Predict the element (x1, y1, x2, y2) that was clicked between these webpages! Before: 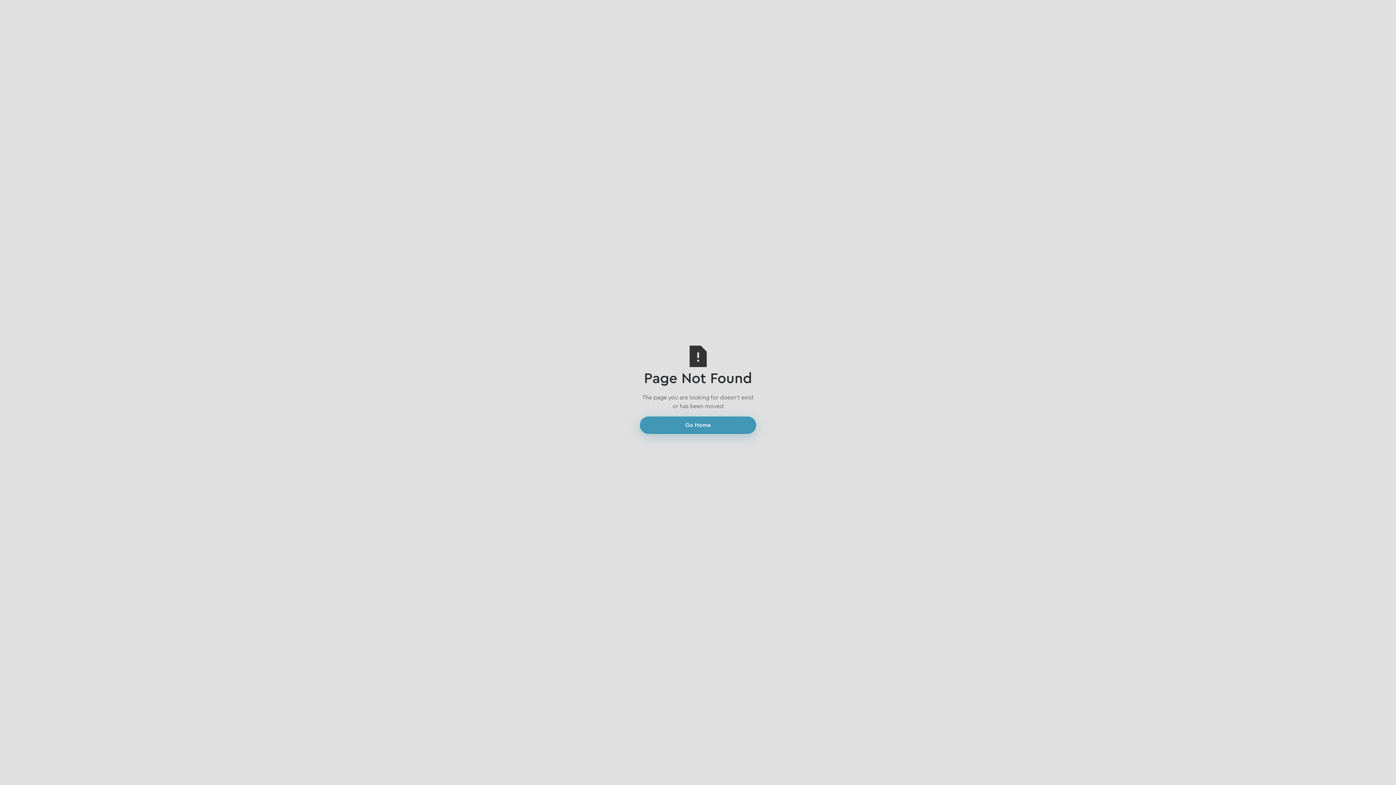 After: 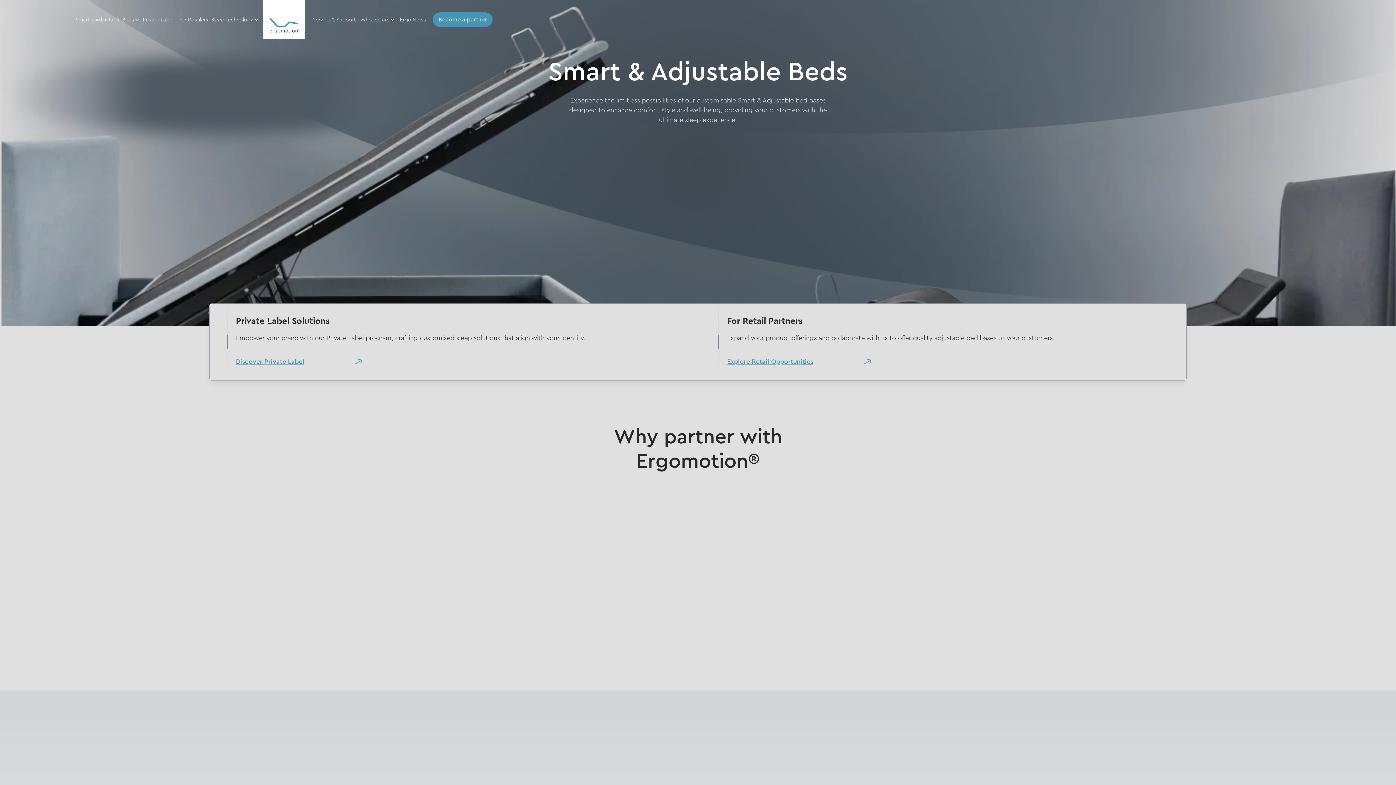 Action: label: Go Home bbox: (640, 416, 756, 434)